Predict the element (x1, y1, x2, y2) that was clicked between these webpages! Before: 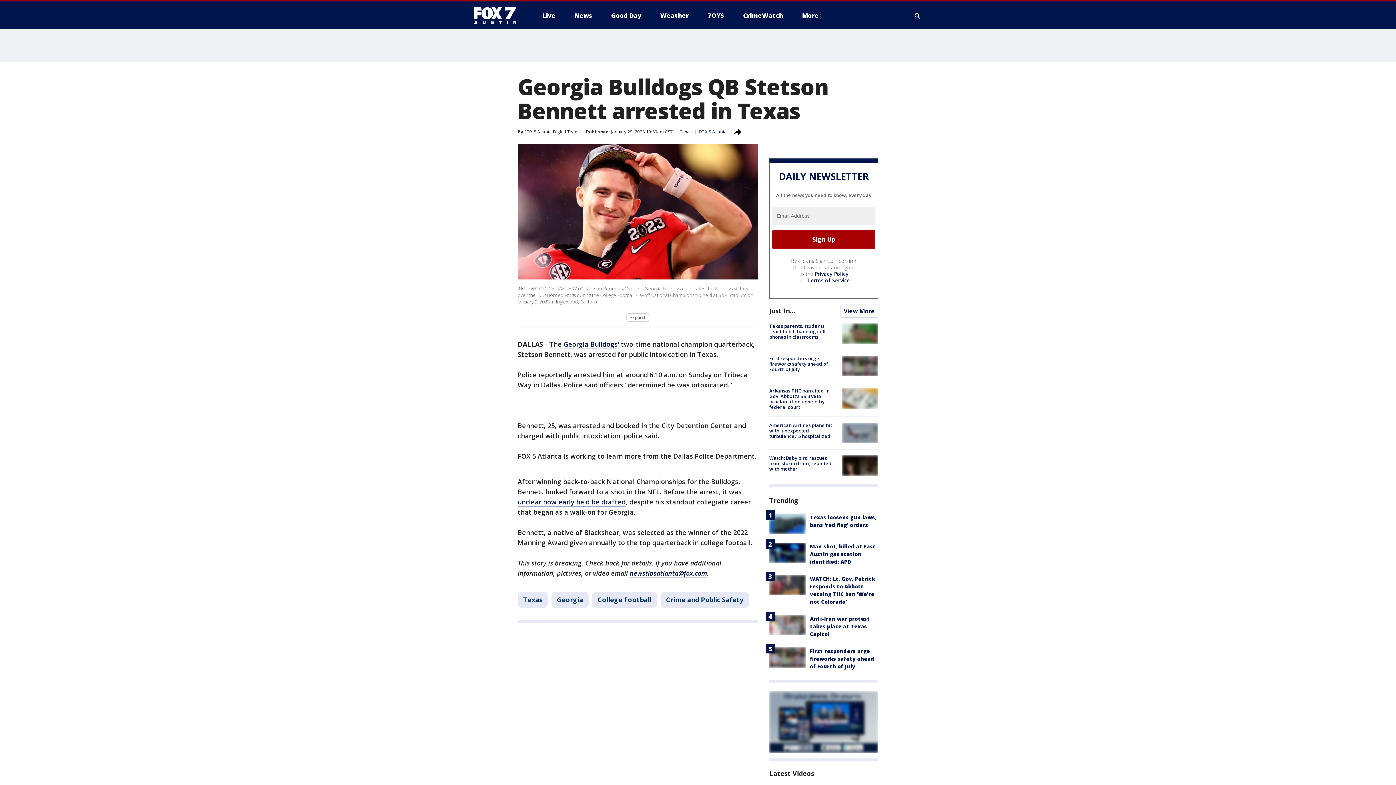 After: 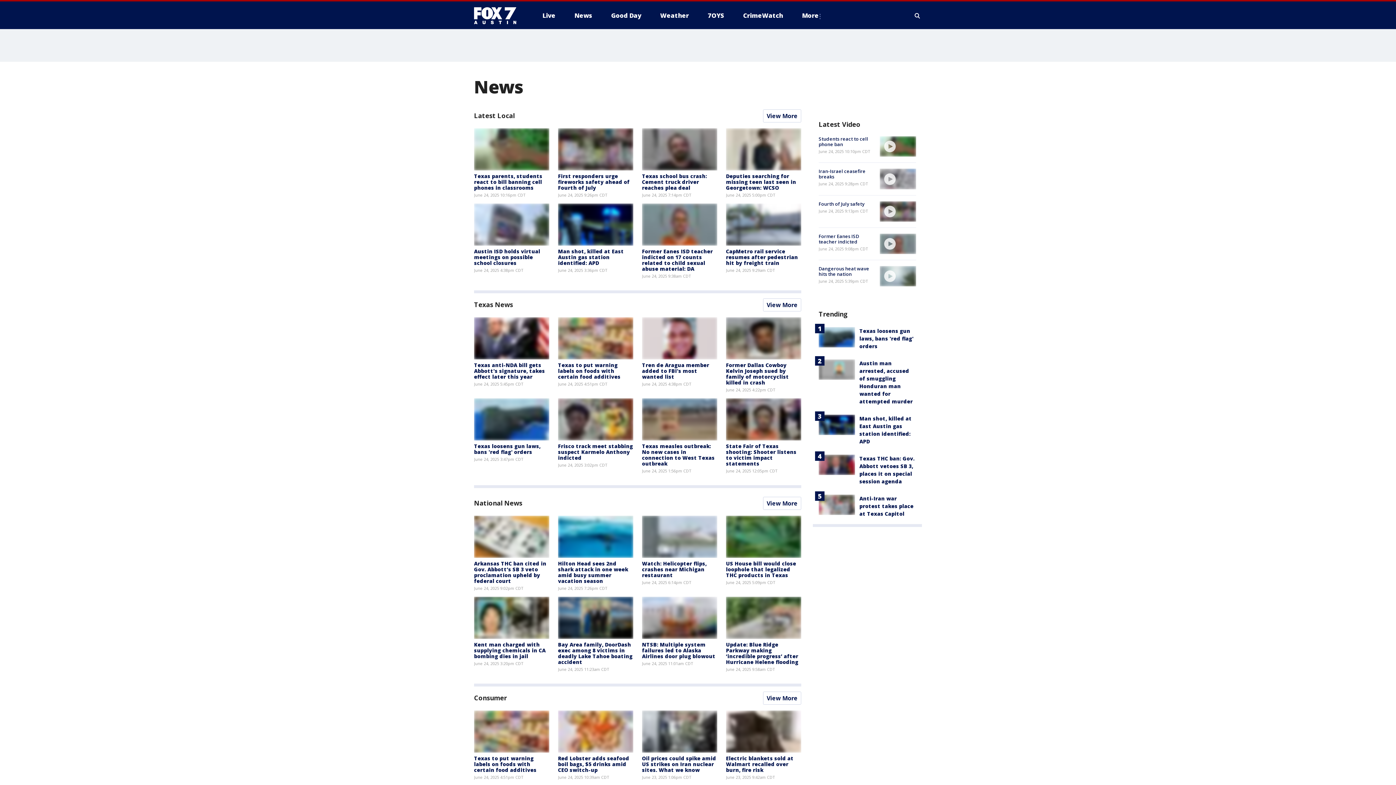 Action: bbox: (568, 9, 598, 21) label: News